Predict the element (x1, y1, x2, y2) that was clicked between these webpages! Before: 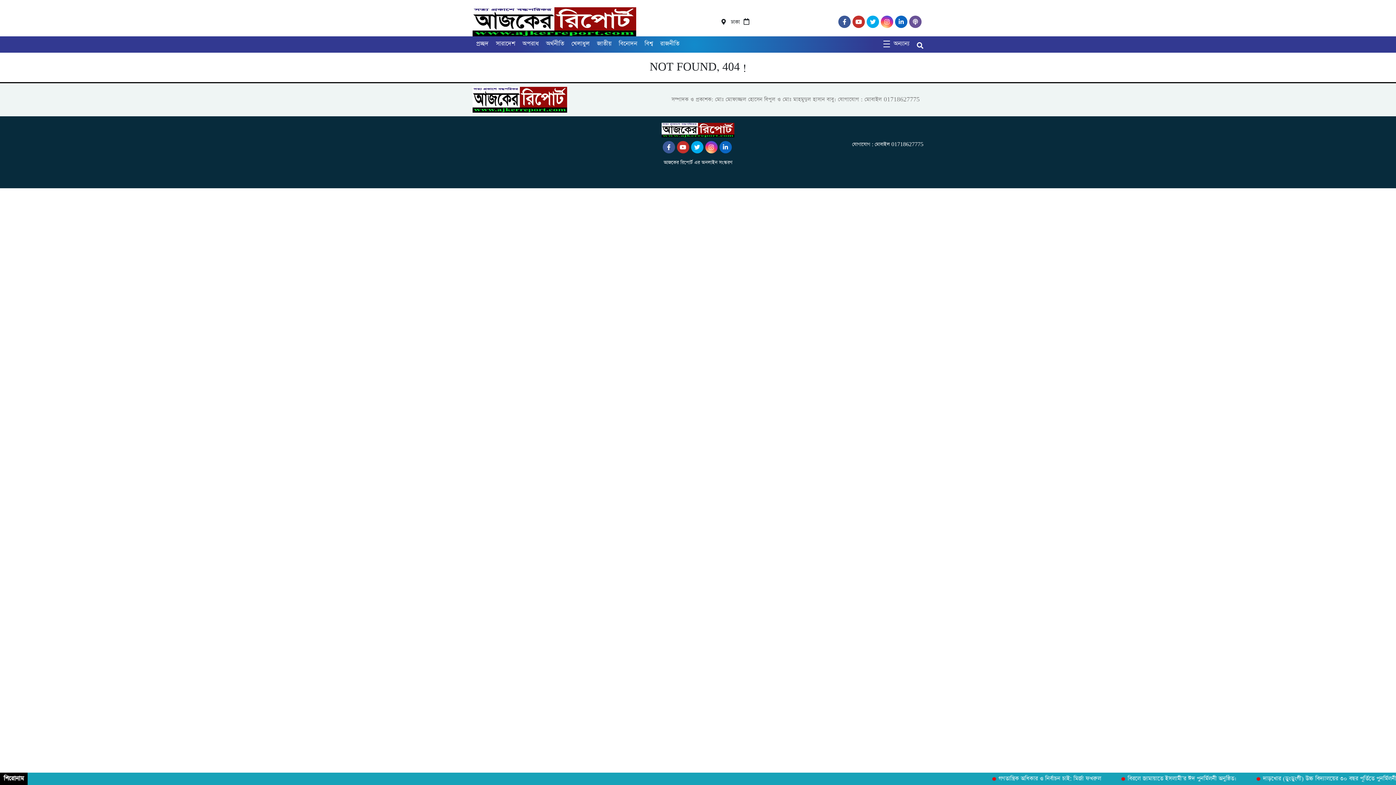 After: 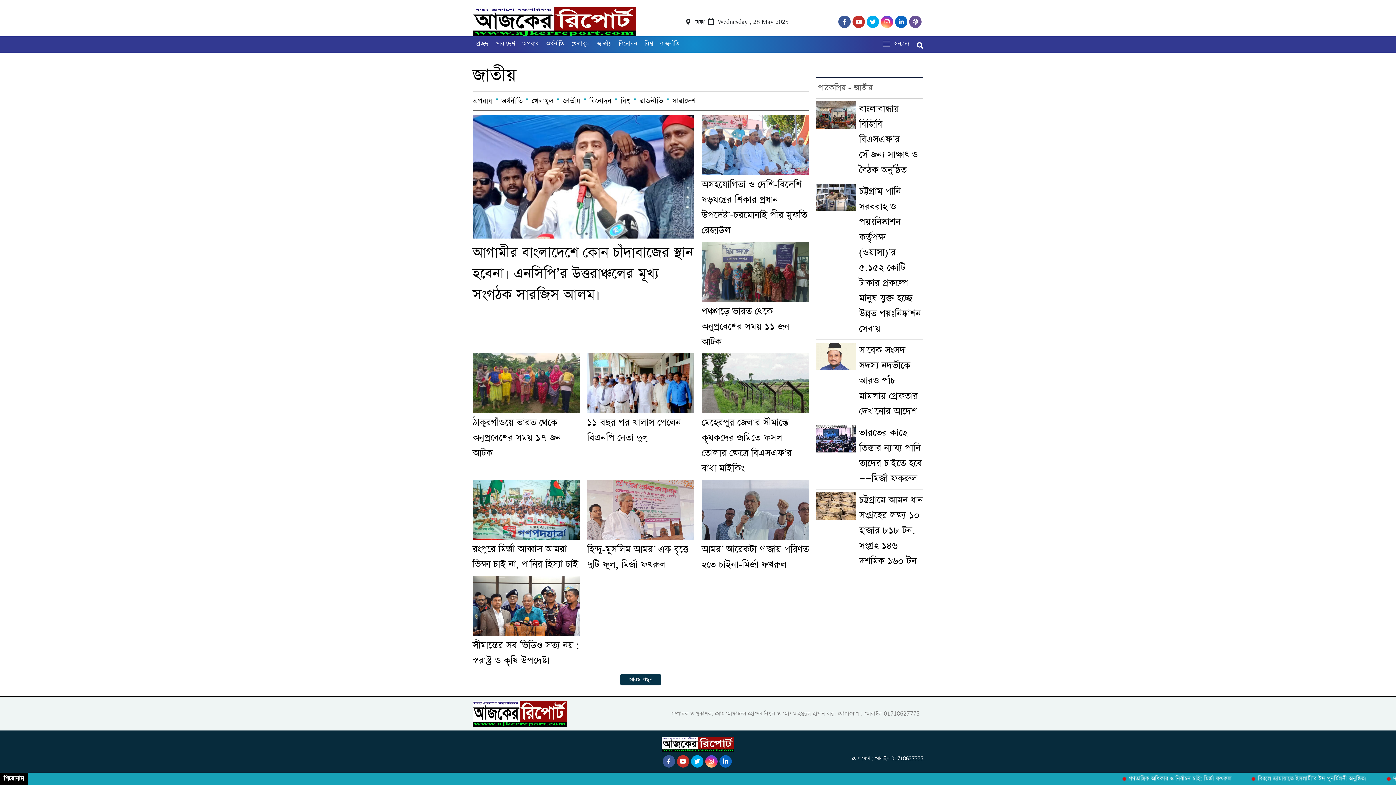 Action: bbox: (593, 38, 611, 49) label: জাতীয়